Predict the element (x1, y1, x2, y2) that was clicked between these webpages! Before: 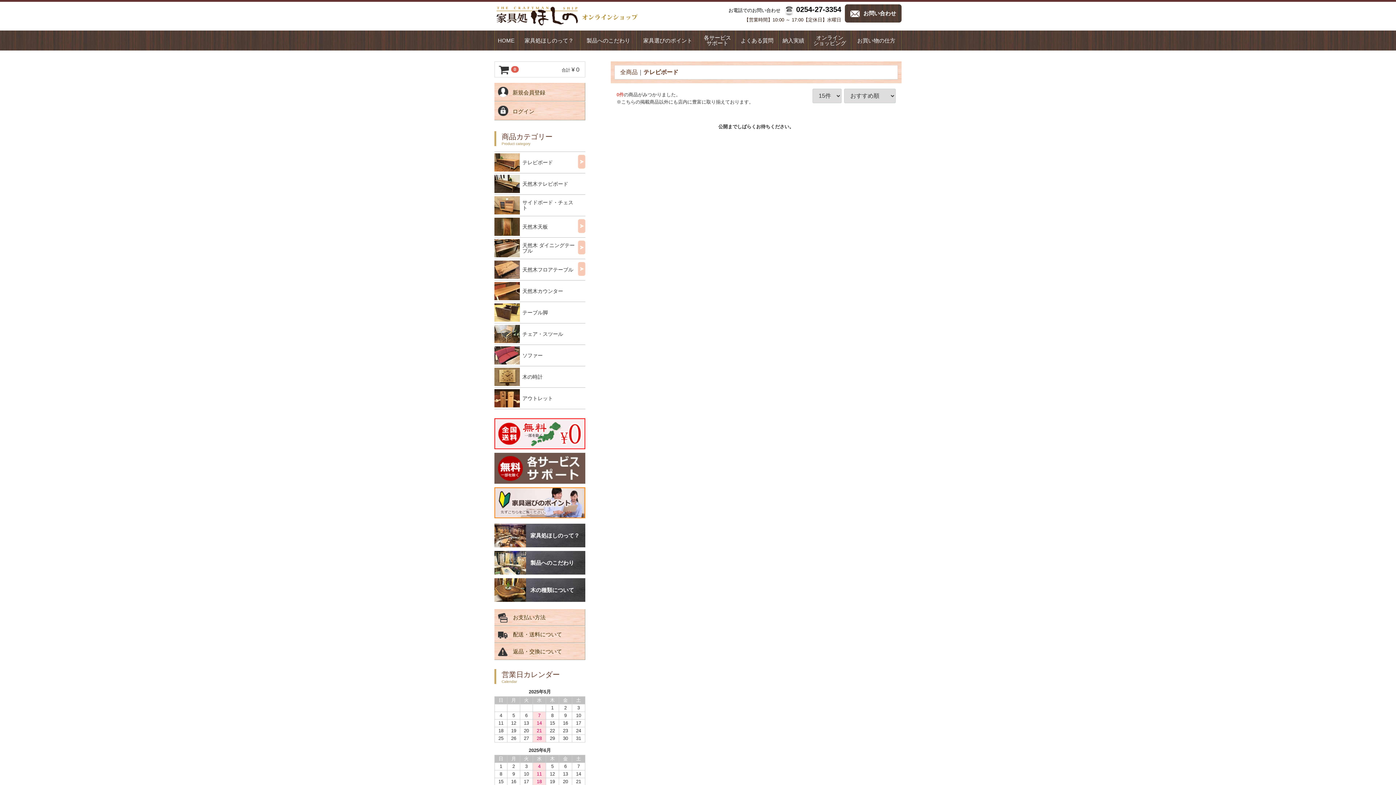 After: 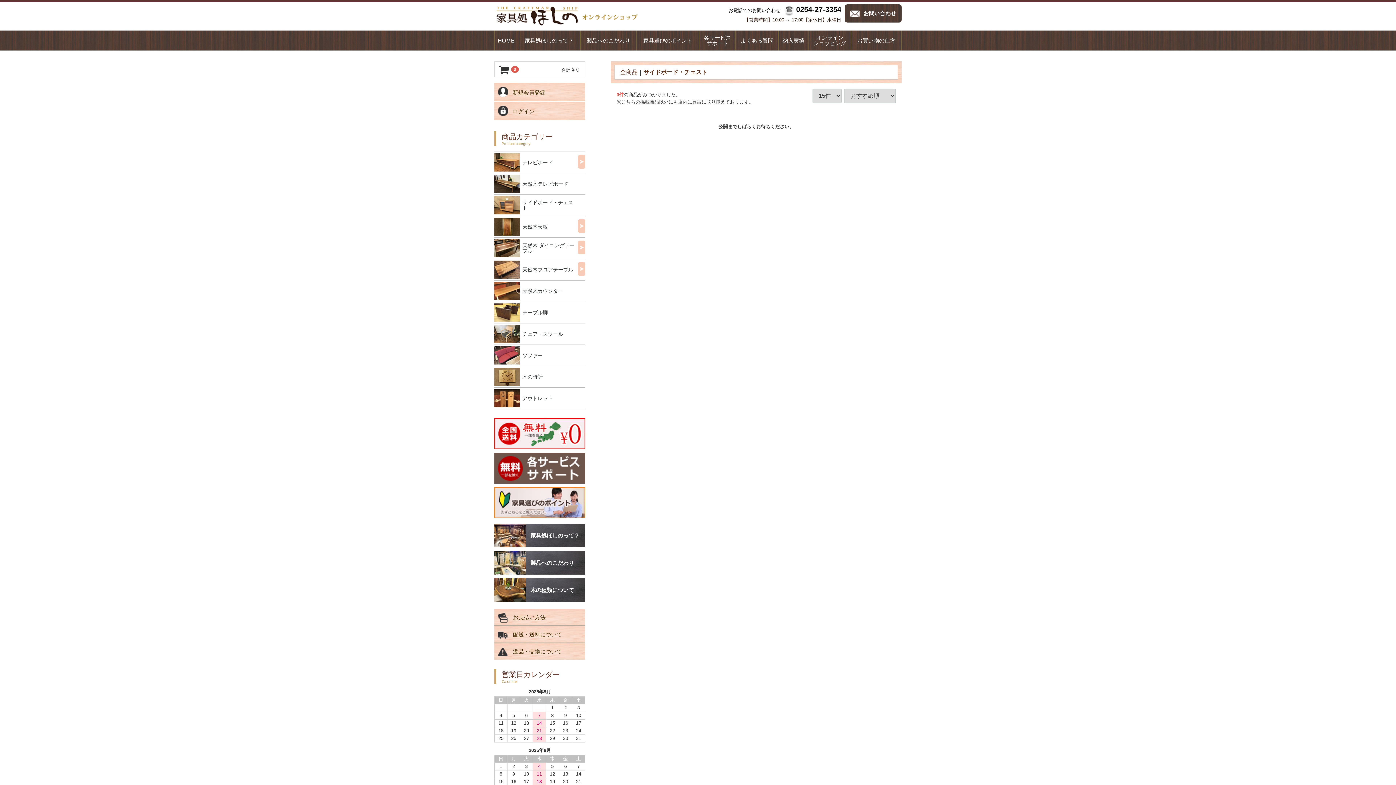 Action: bbox: (494, 194, 585, 216) label: サイドボード・チェスト